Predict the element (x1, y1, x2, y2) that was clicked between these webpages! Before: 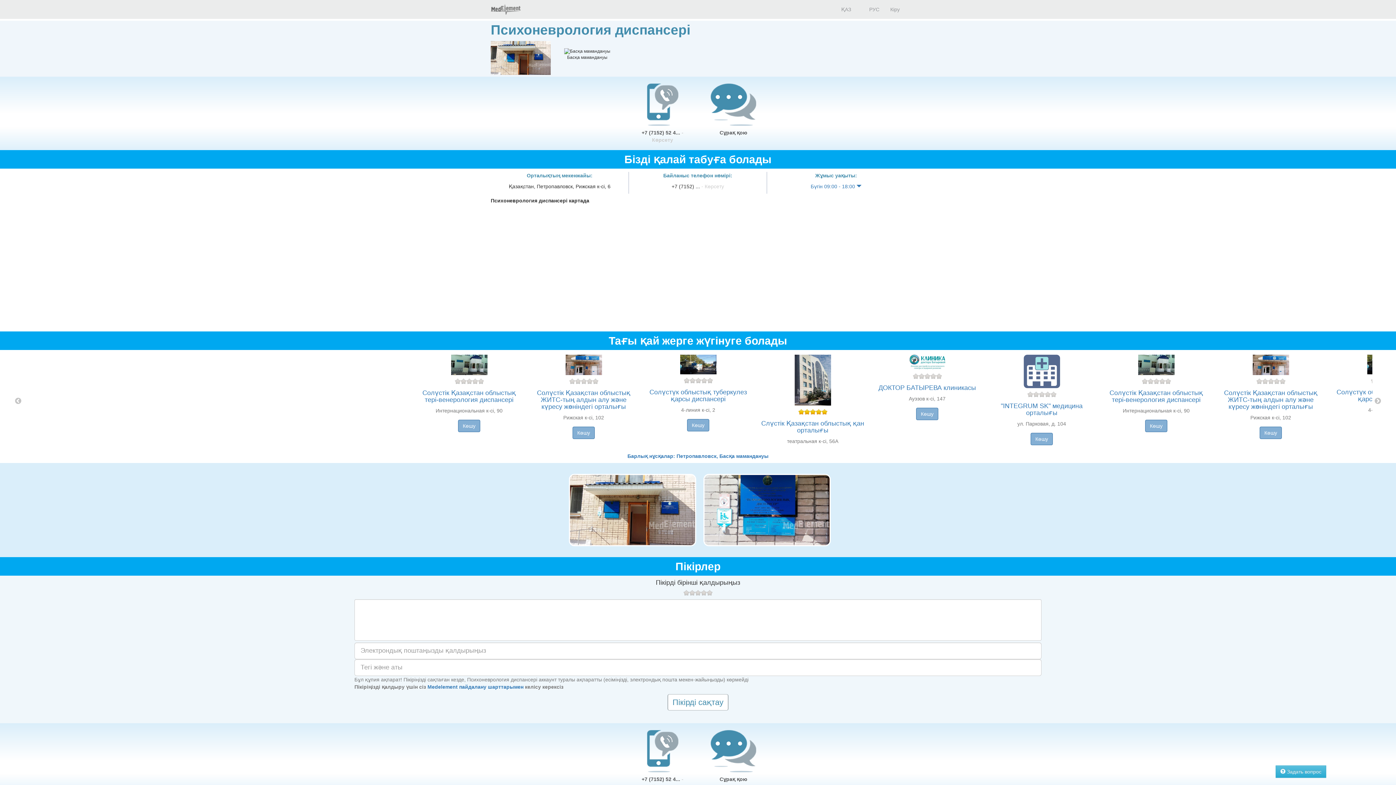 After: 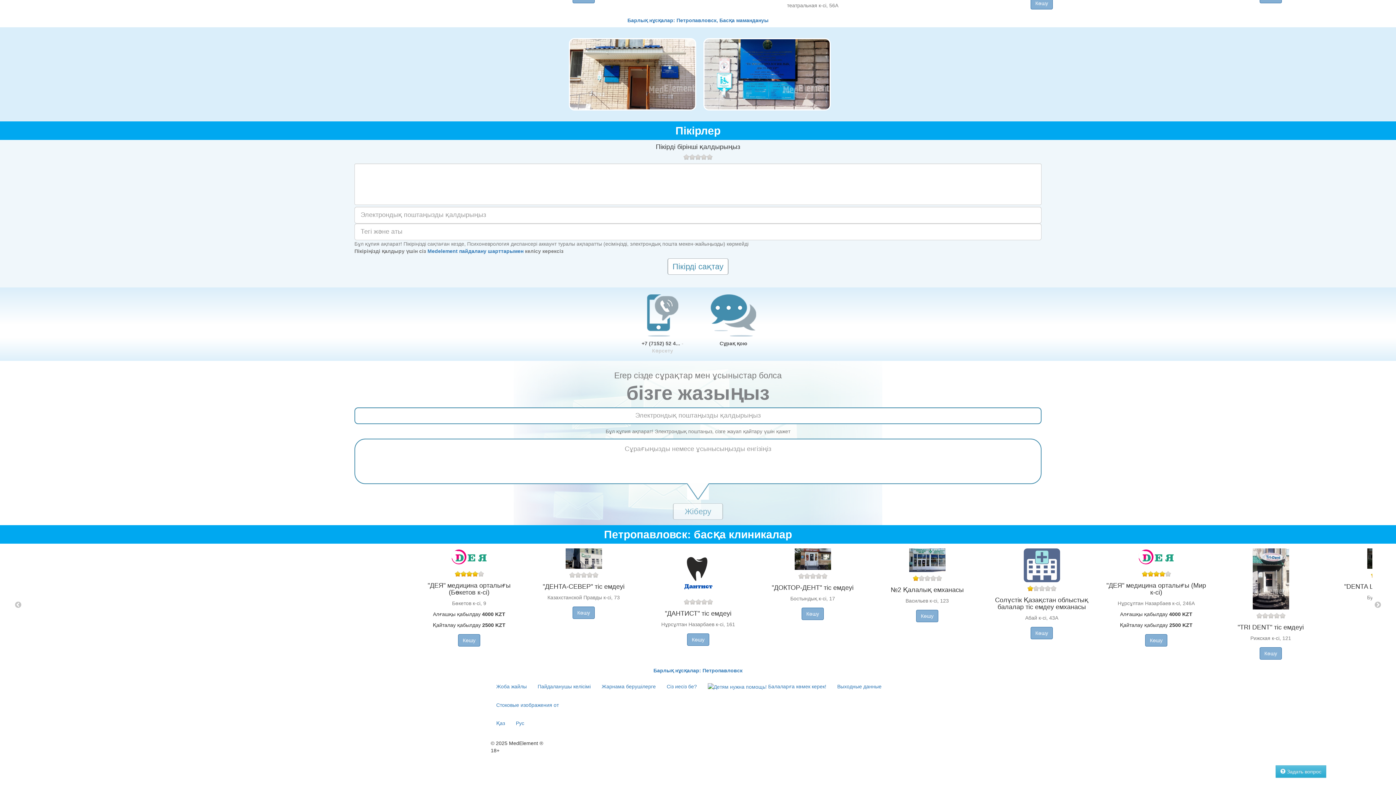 Action: label: Сұрақ қою bbox: (719, 129, 747, 135)